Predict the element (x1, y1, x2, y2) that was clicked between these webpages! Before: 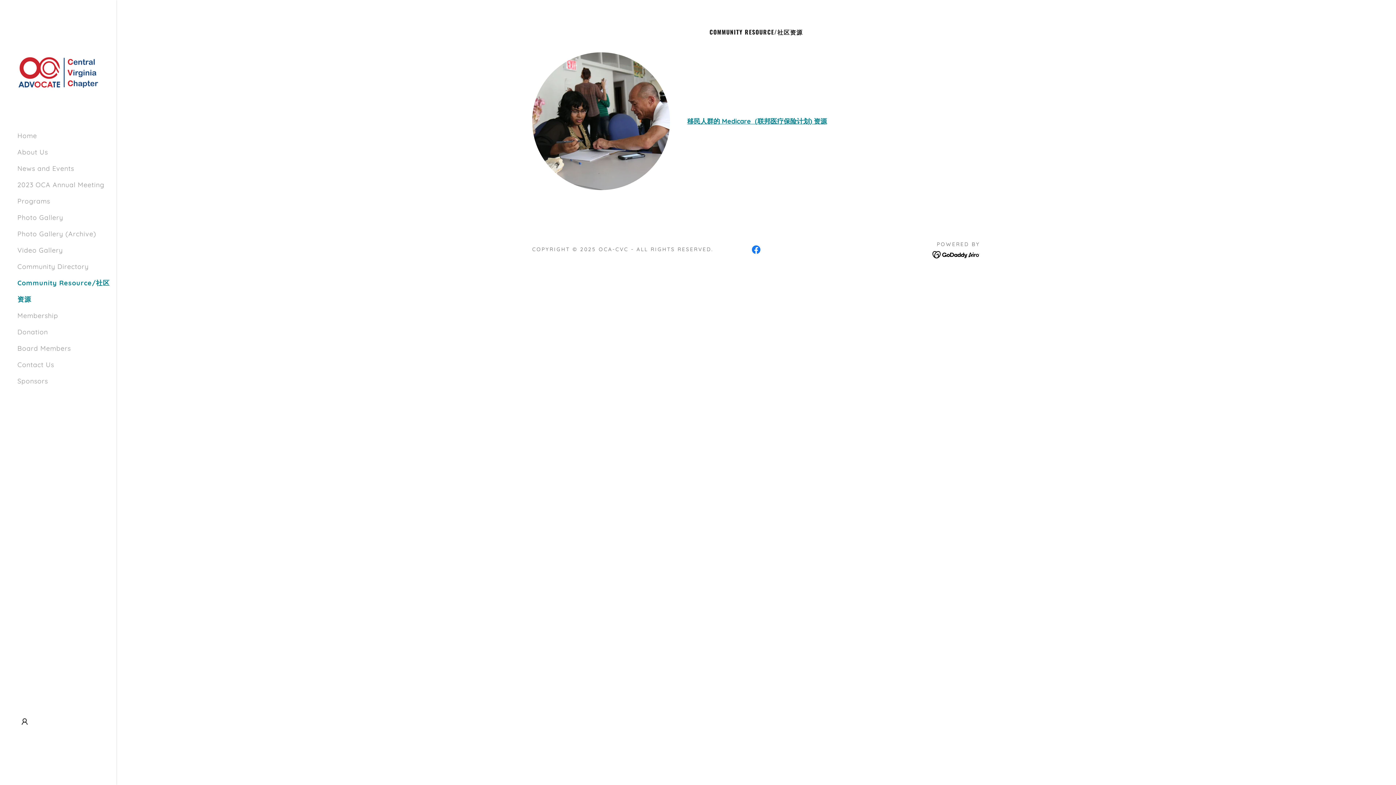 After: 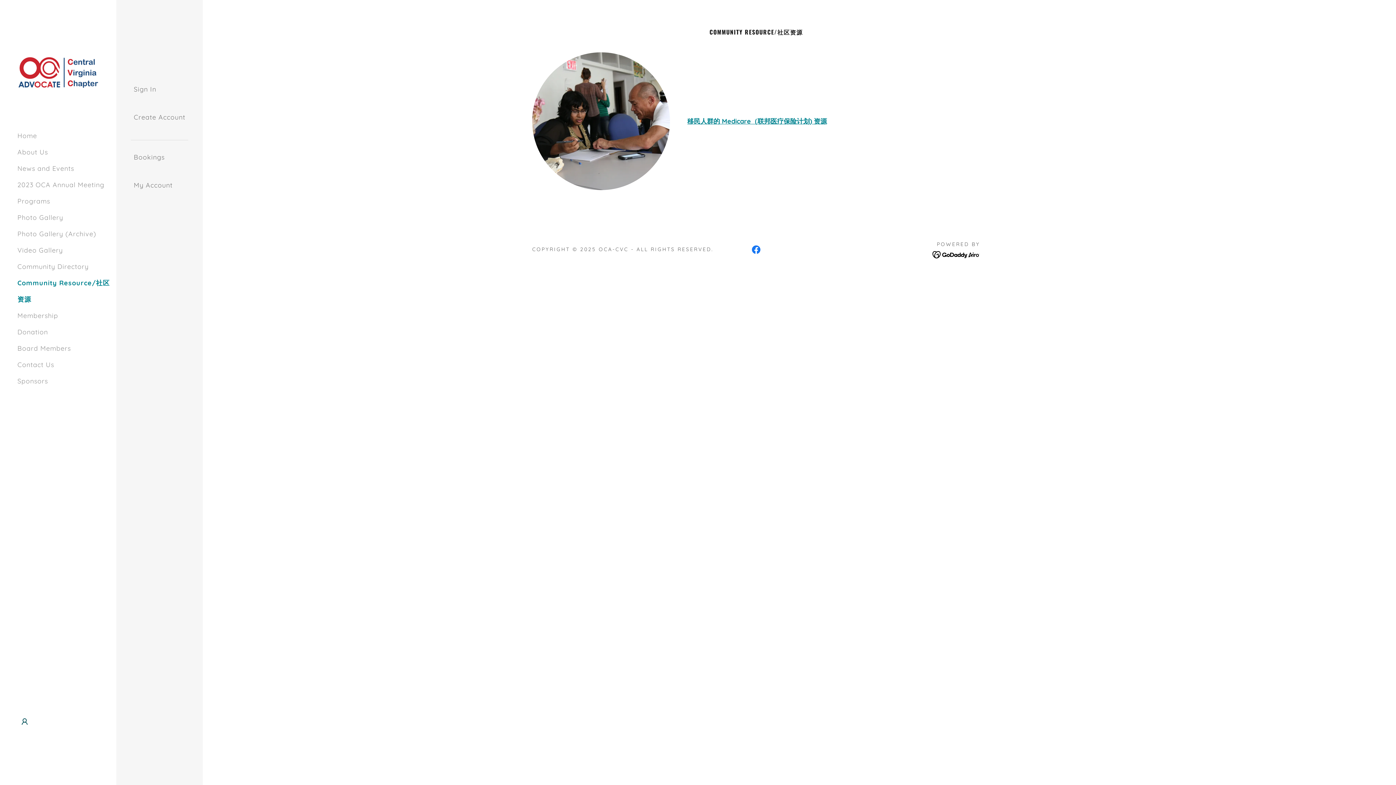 Action: bbox: (17, 714, 32, 729)